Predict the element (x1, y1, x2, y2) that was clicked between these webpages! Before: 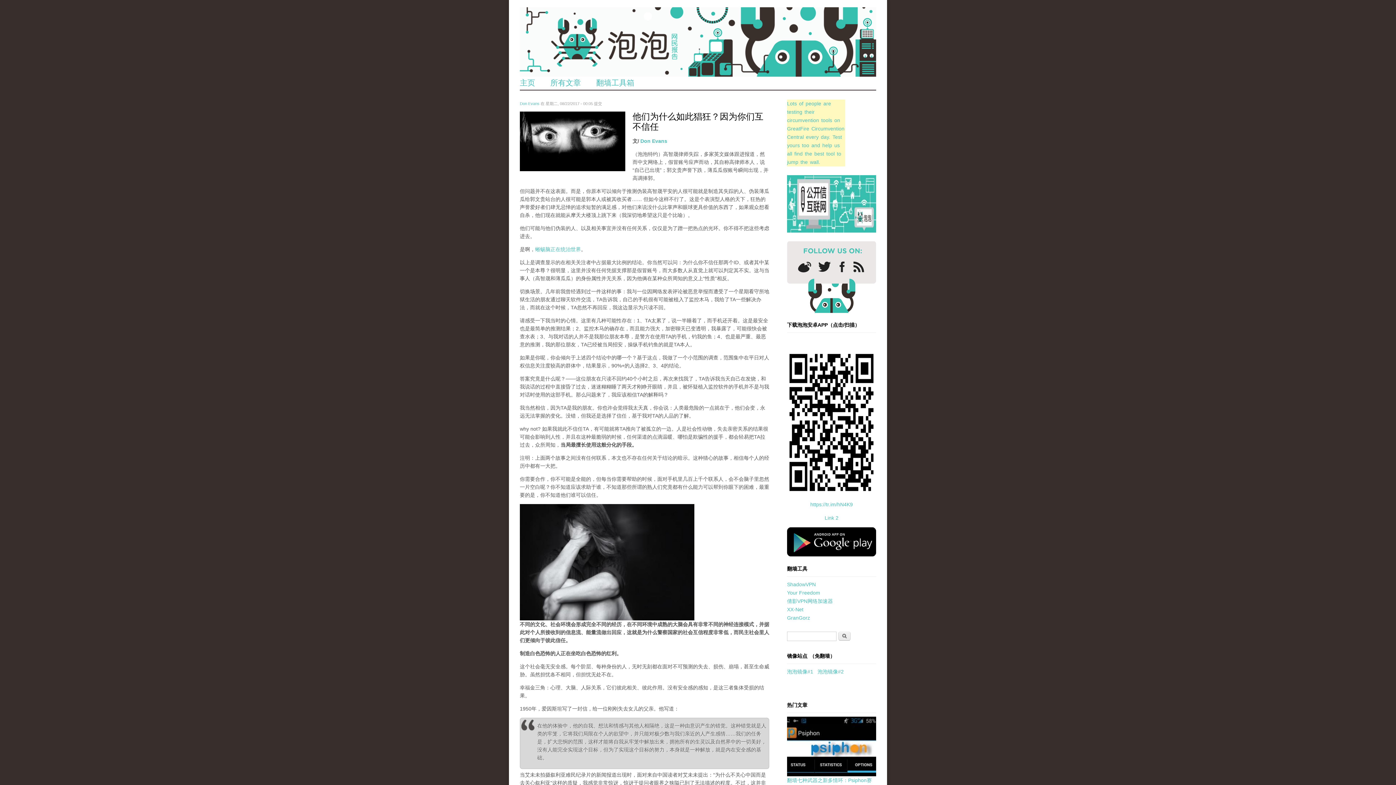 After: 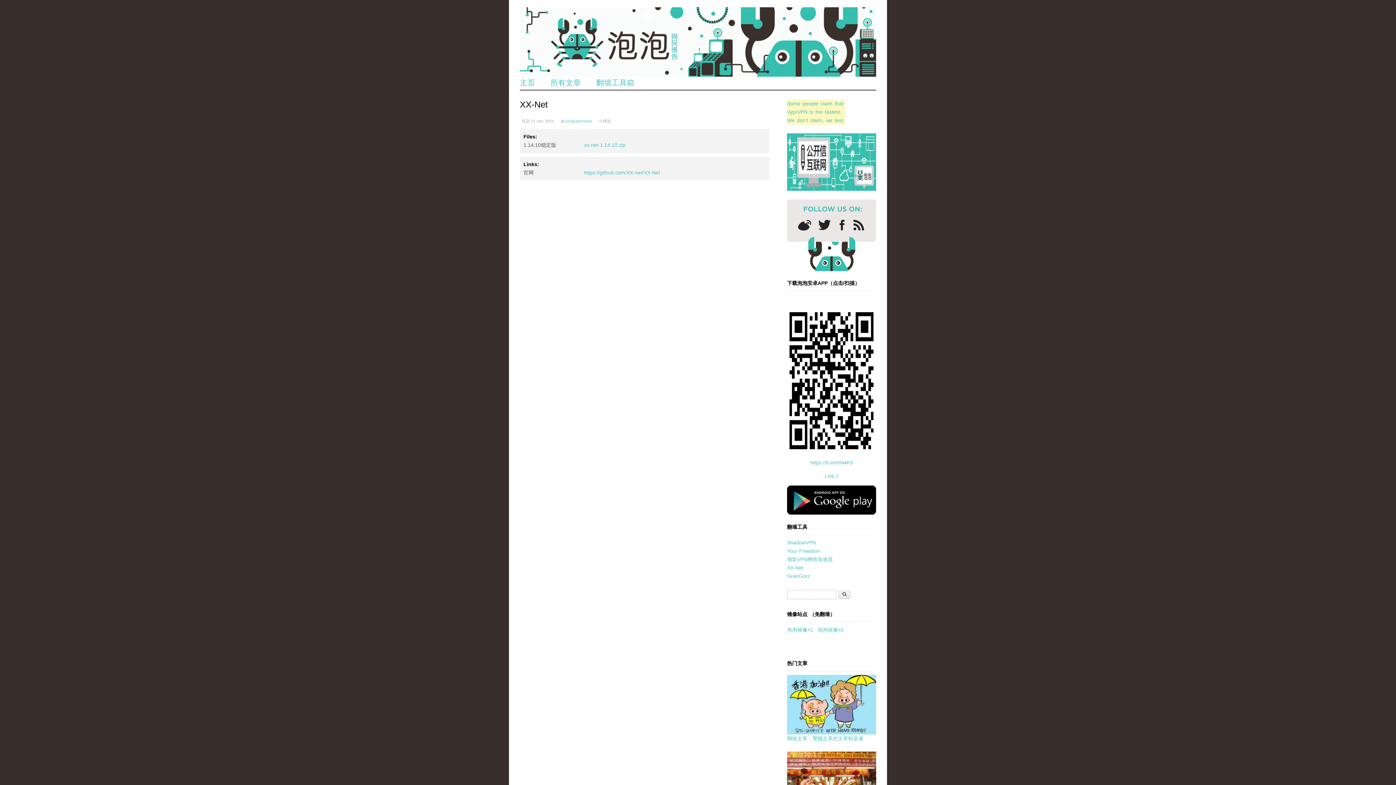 Action: bbox: (787, 565, 803, 570) label: XX-Net